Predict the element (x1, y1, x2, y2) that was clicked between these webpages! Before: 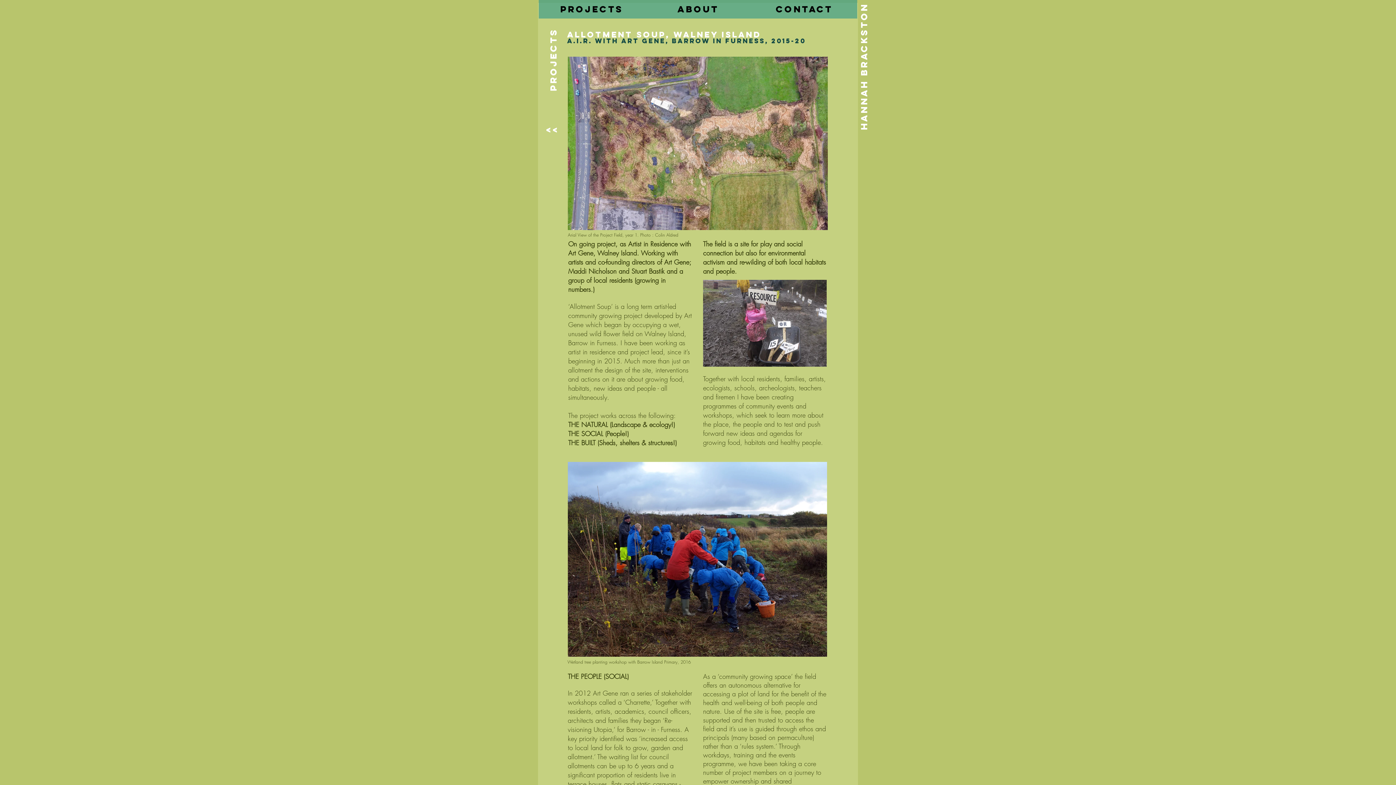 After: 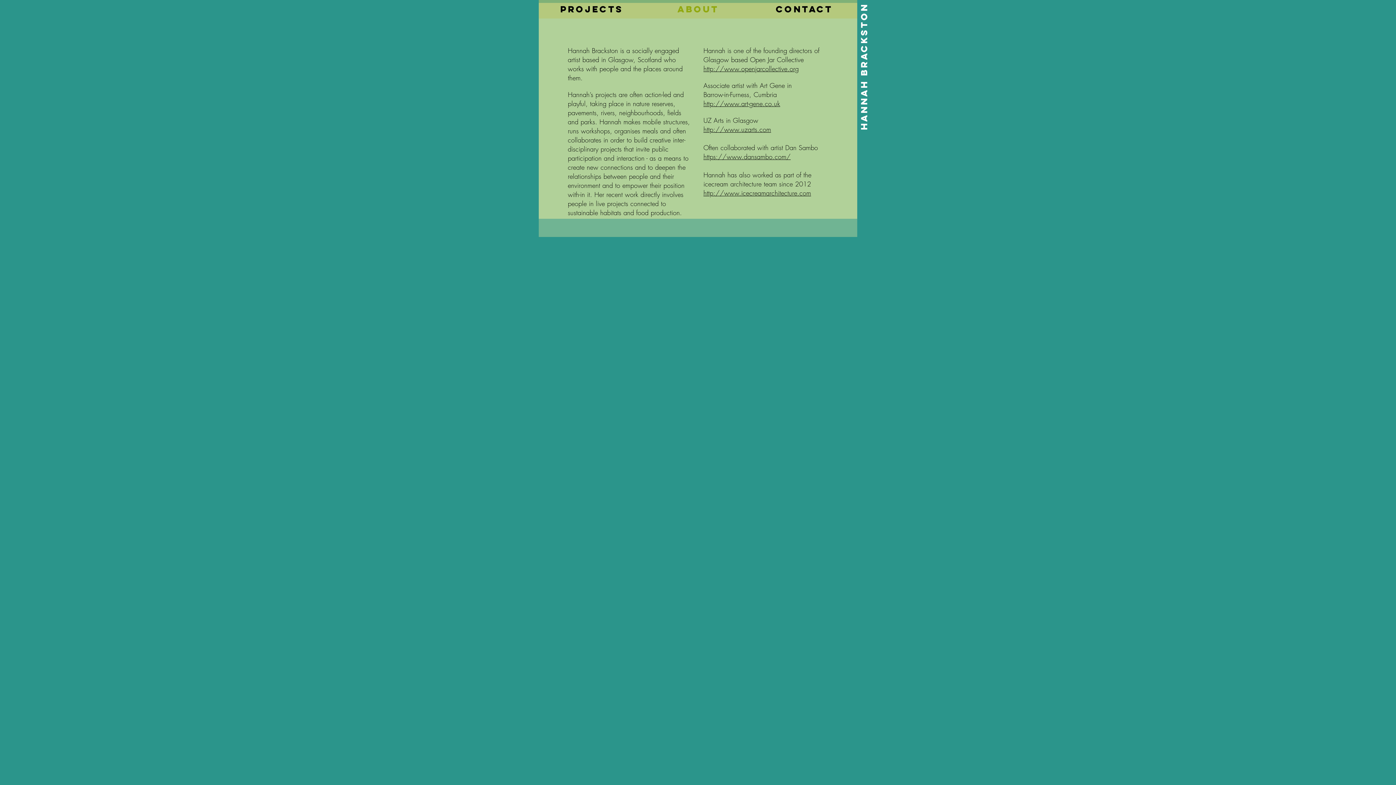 Action: label: ABOUT bbox: (645, 0, 751, 18)